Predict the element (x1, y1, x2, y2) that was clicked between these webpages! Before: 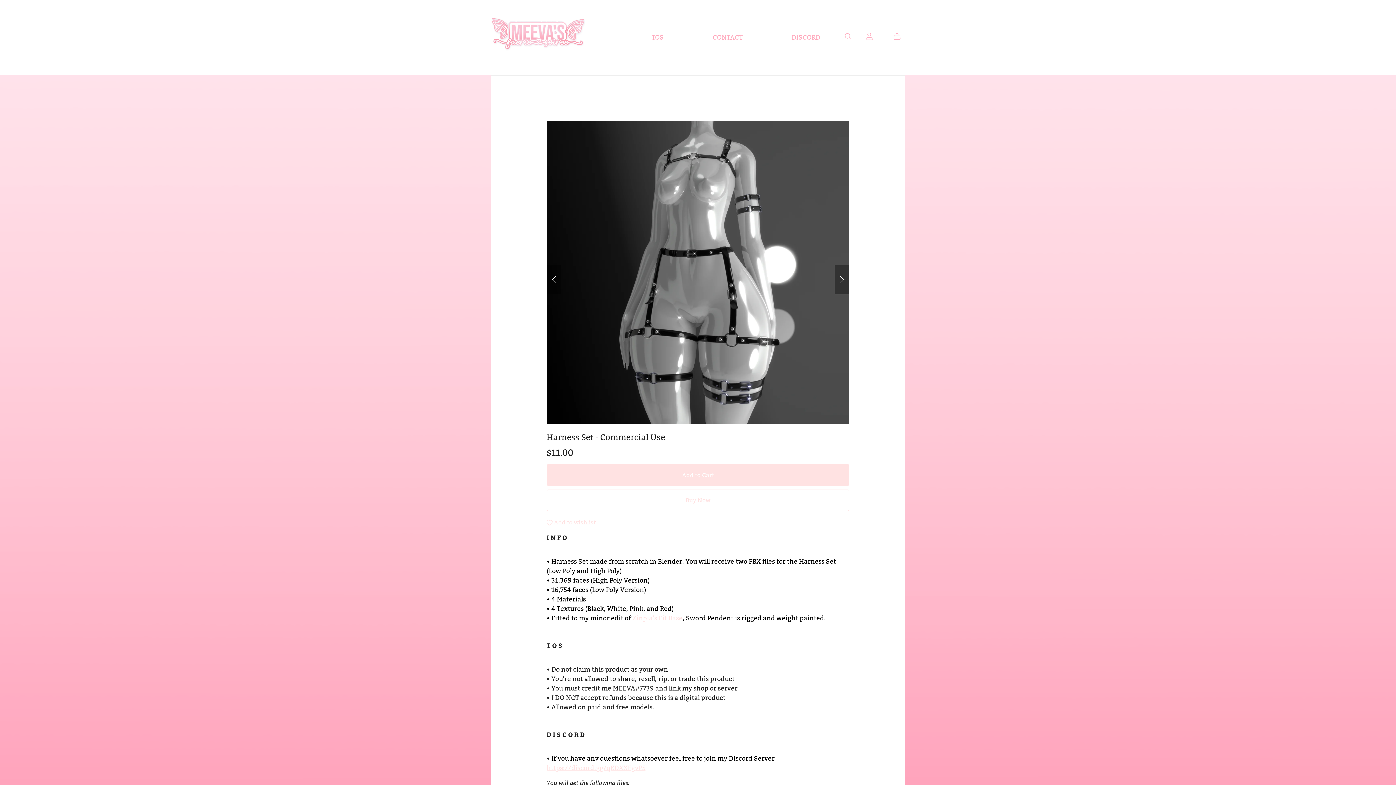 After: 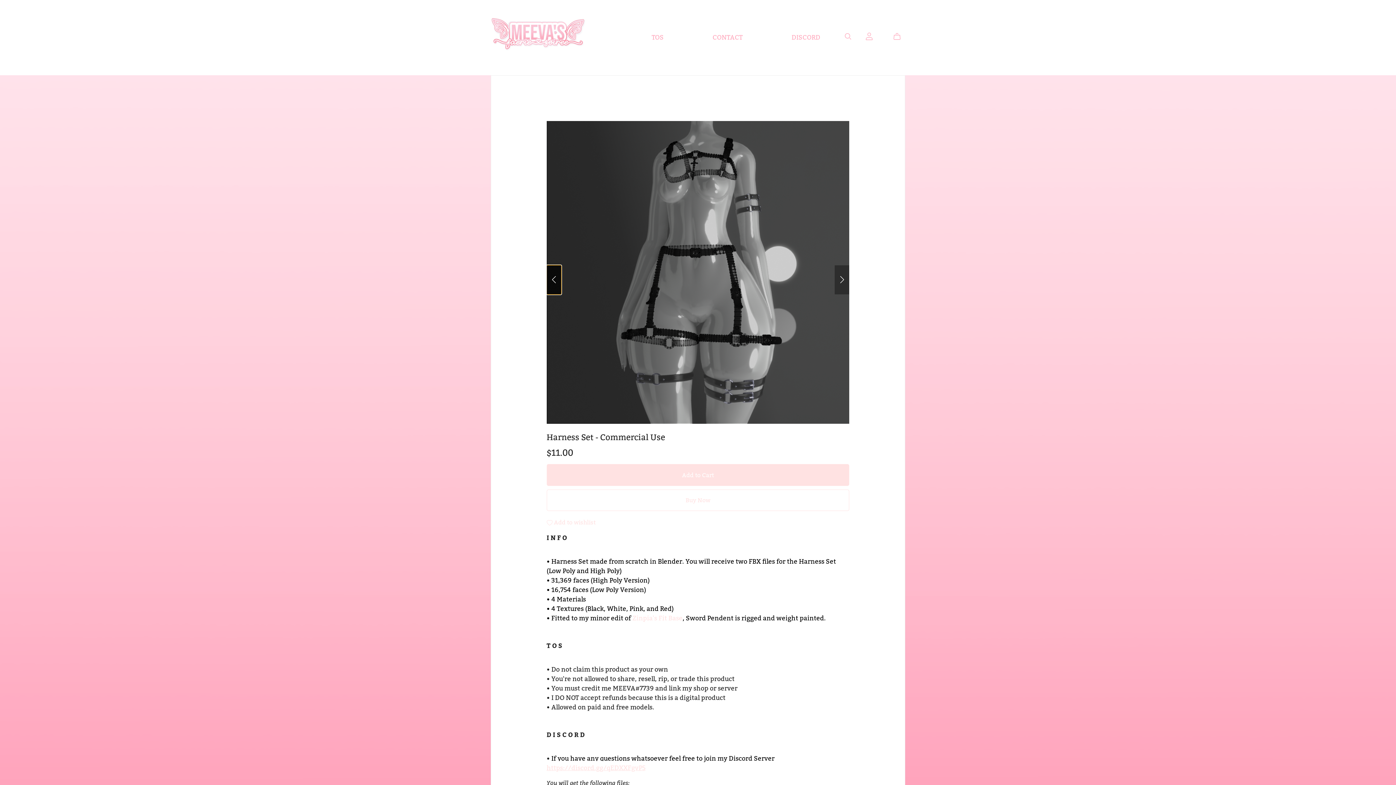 Action: label: Previous slide bbox: (546, 265, 561, 294)